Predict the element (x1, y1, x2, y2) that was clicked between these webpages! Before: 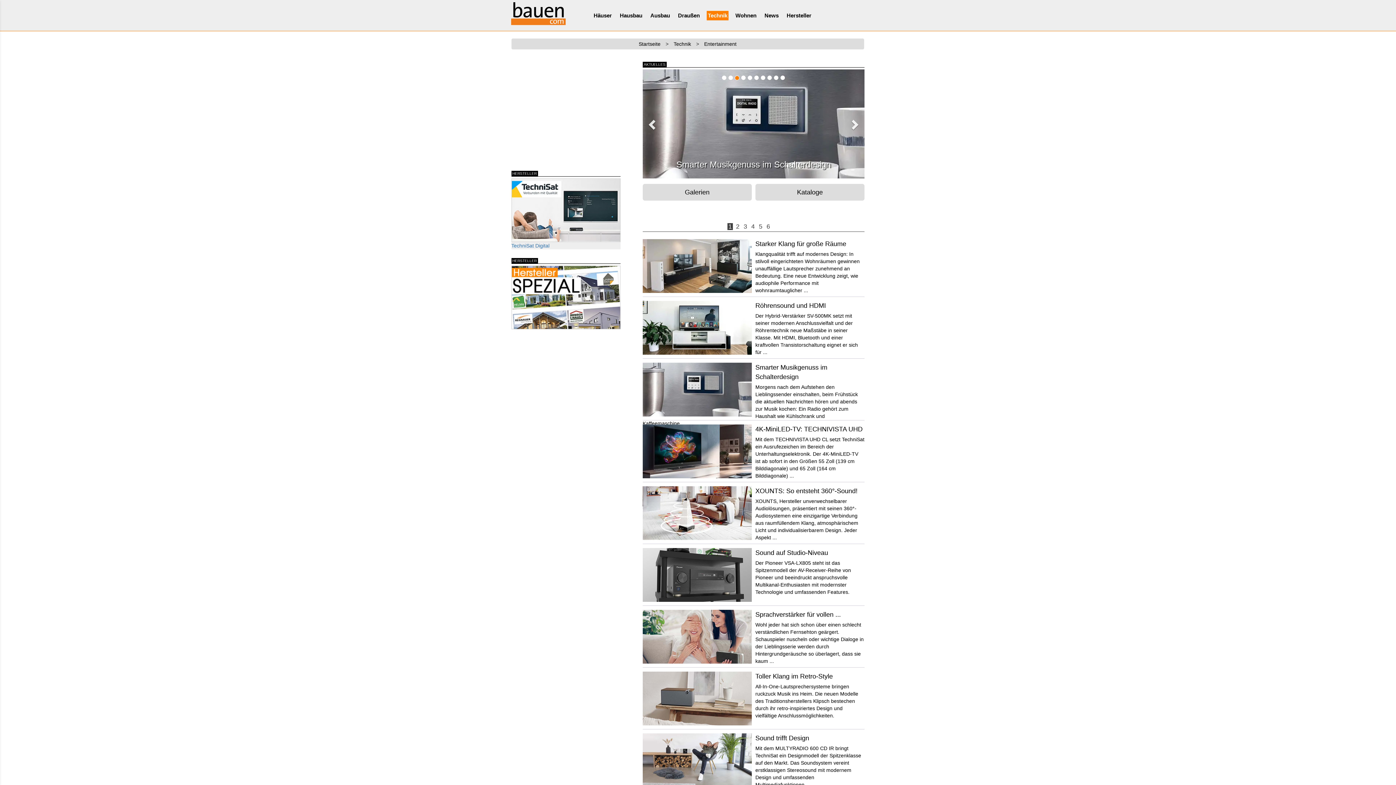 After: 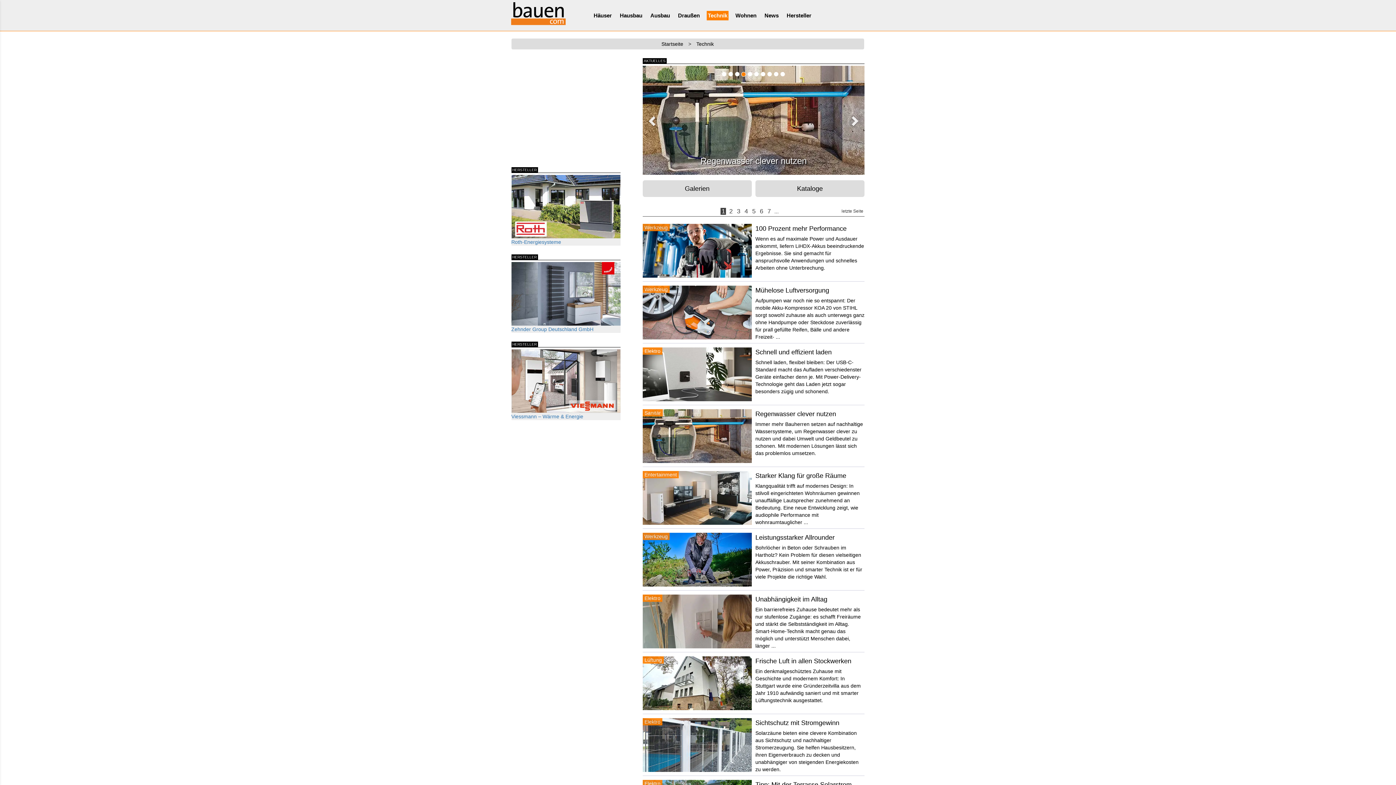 Action: bbox: (672, 39, 693, 48) label: Technik